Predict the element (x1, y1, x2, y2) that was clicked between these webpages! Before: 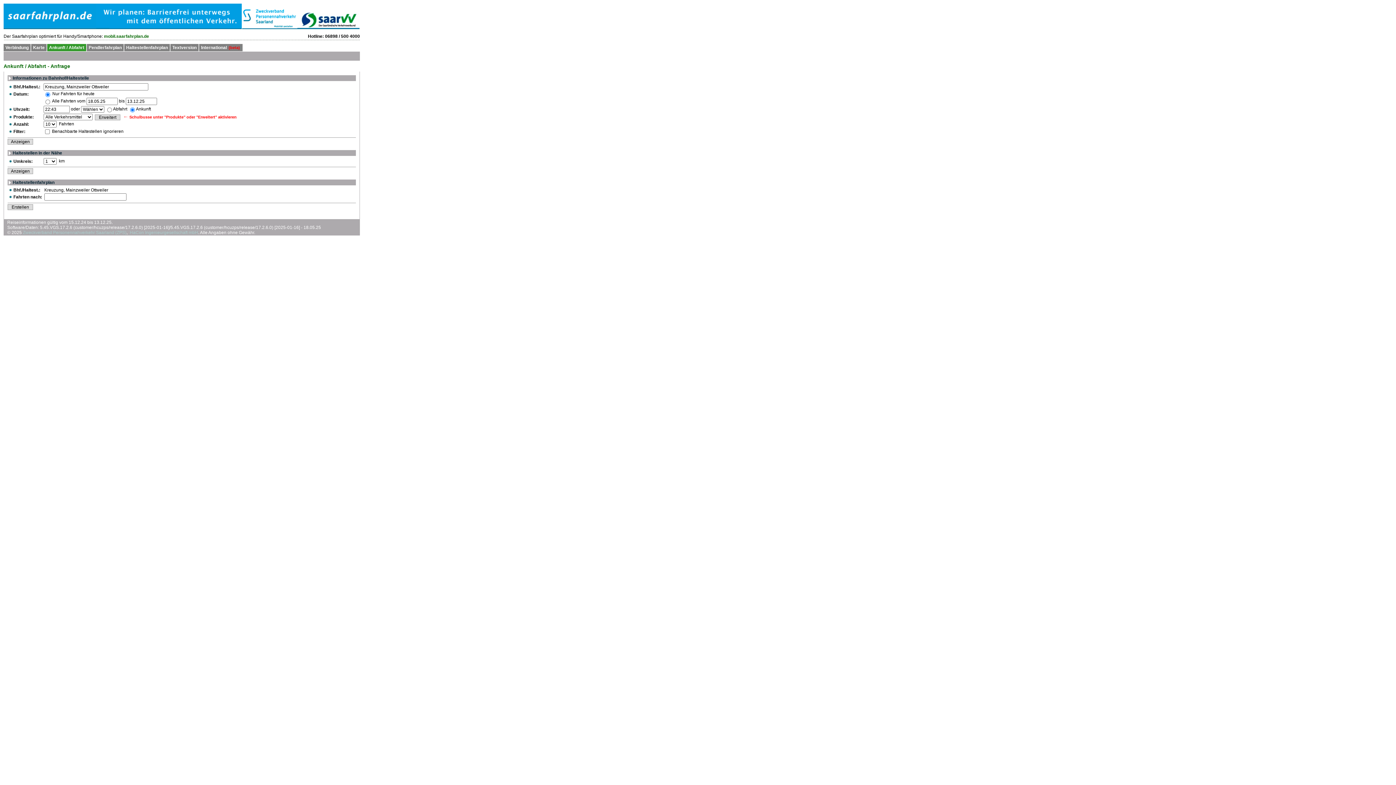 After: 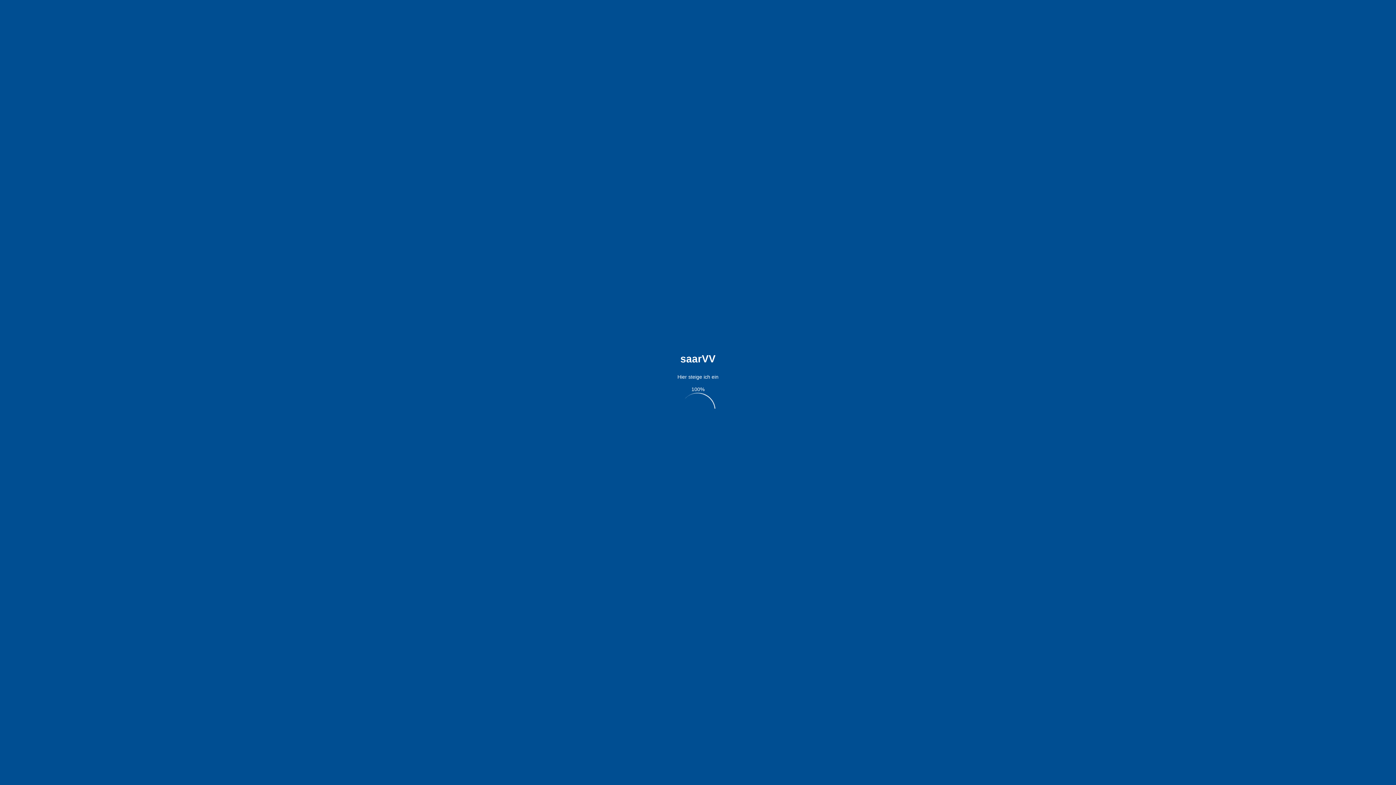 Action: label: Verbindung bbox: (5, 45, 28, 50)